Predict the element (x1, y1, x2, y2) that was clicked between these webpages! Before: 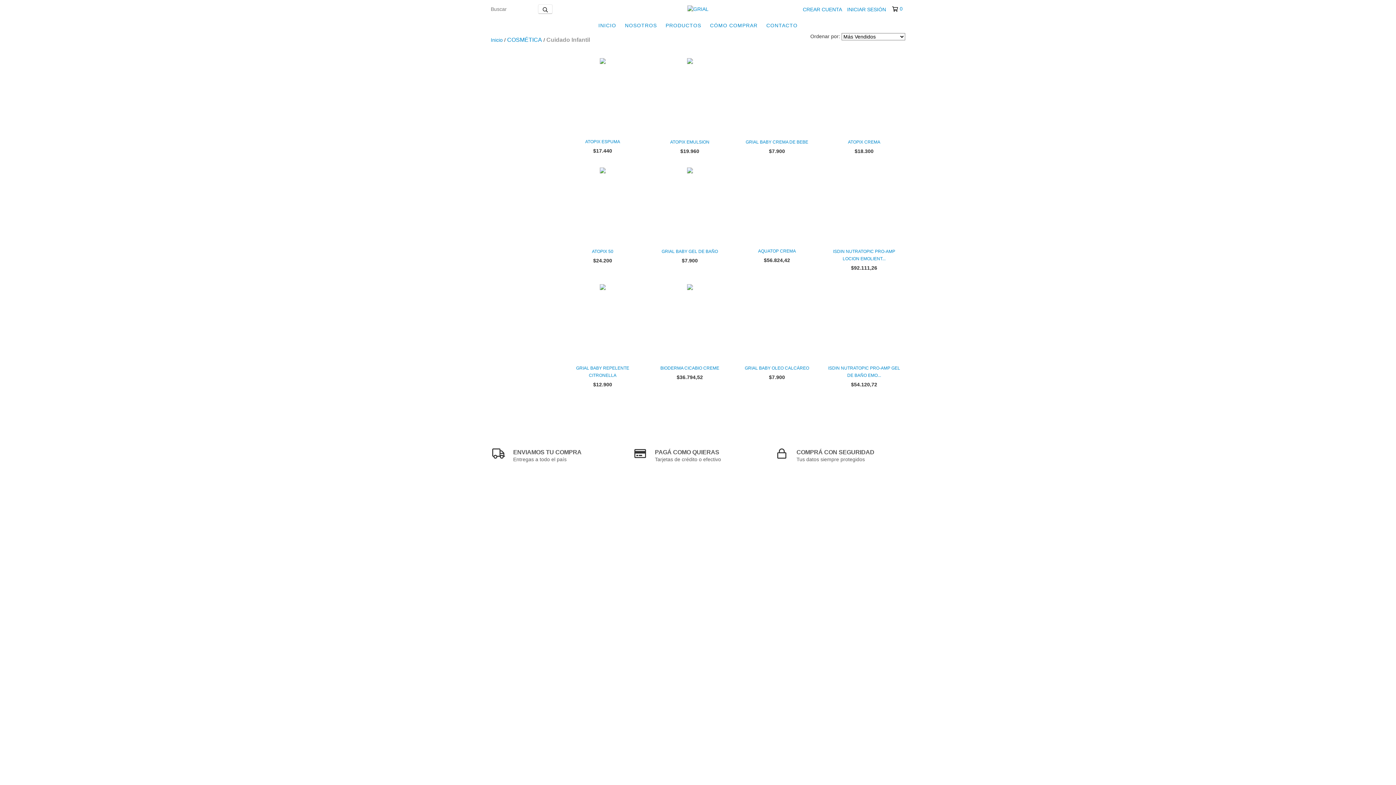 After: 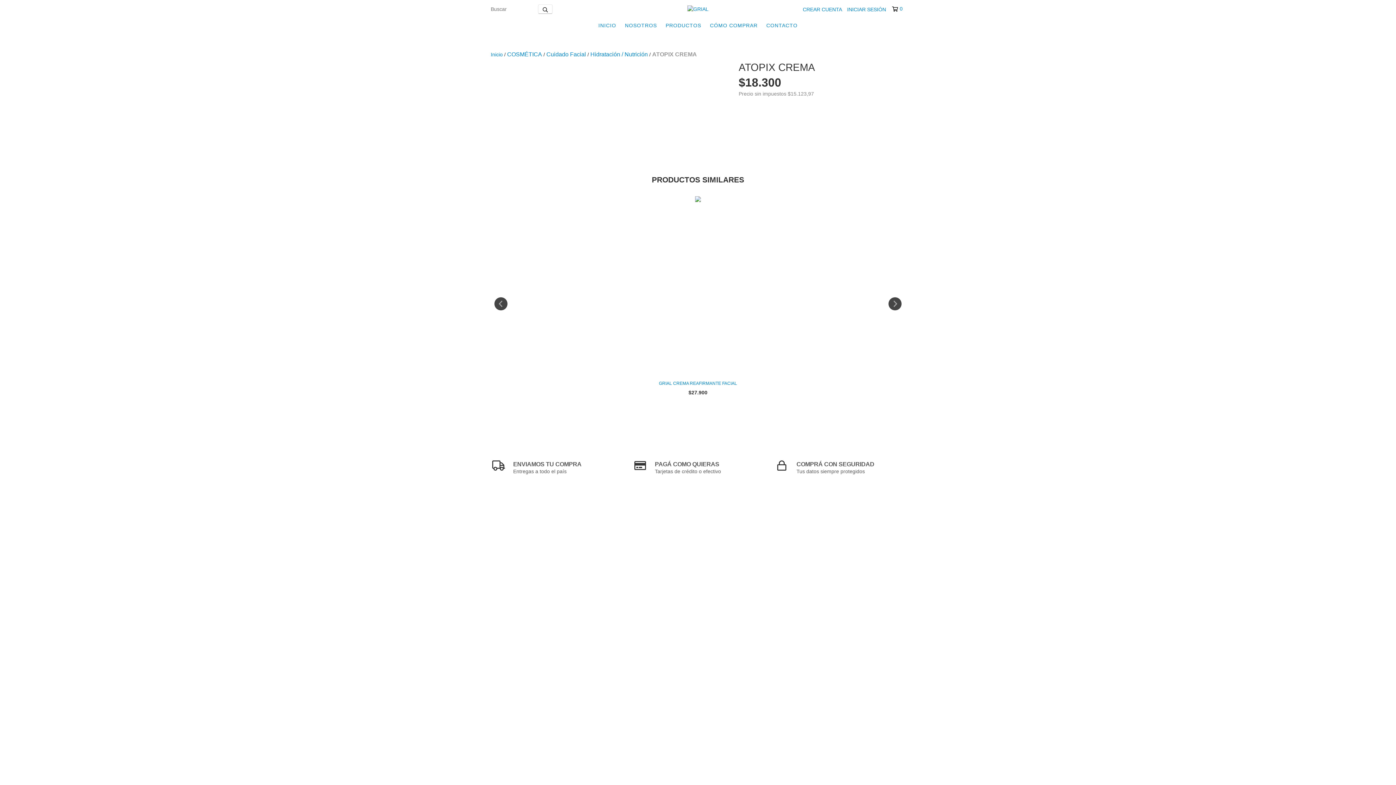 Action: bbox: (826, 138, 901, 145) label: ATOPIX CREMA